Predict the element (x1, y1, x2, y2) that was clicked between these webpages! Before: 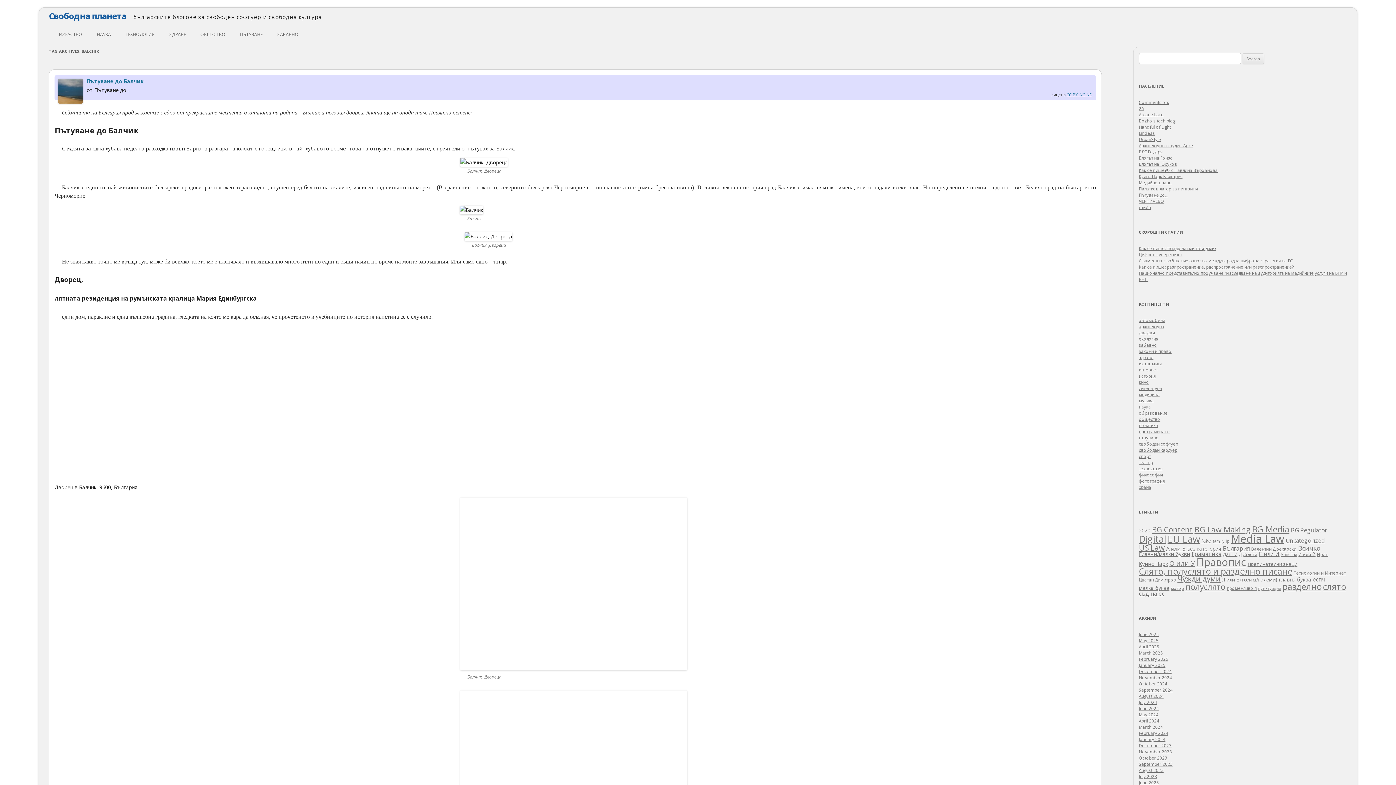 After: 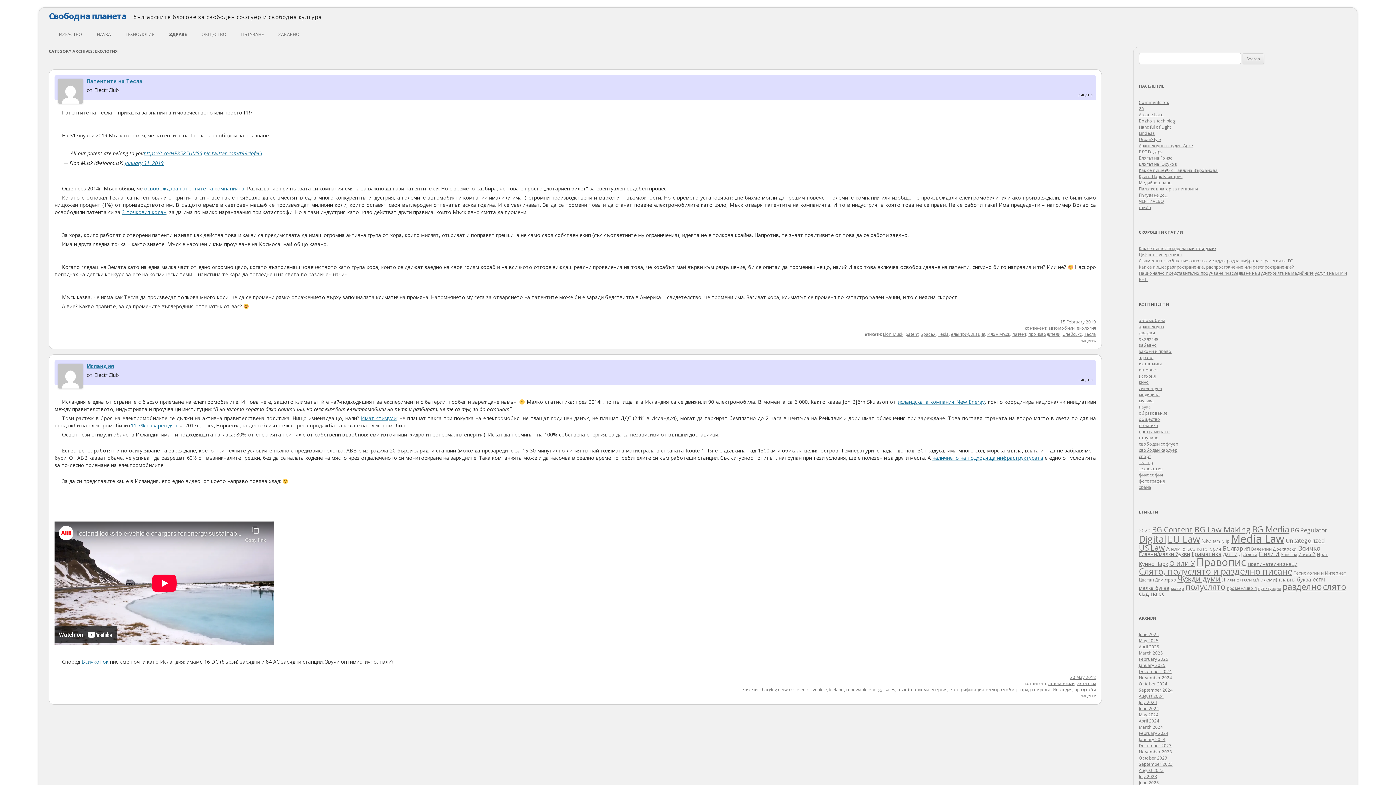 Action: bbox: (1139, 336, 1158, 341) label: екология